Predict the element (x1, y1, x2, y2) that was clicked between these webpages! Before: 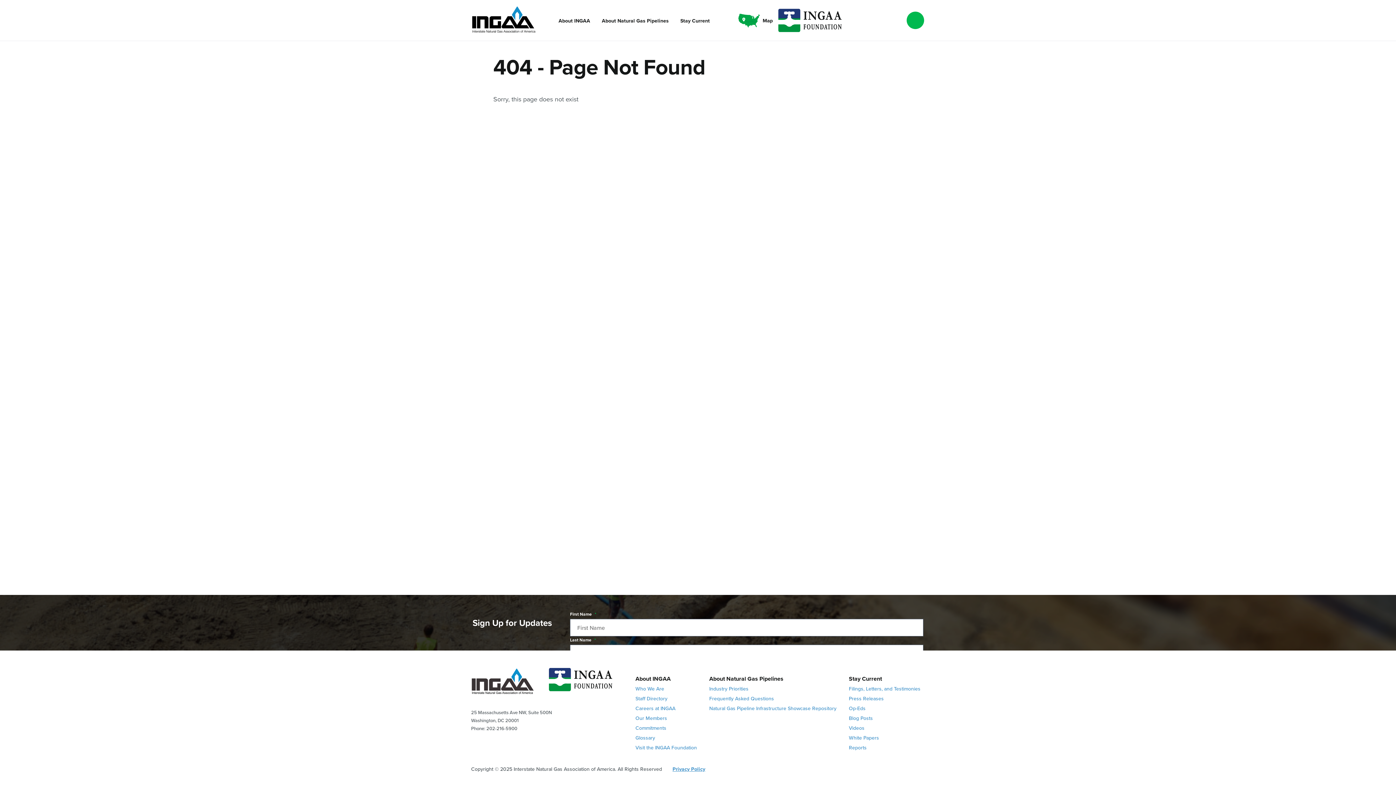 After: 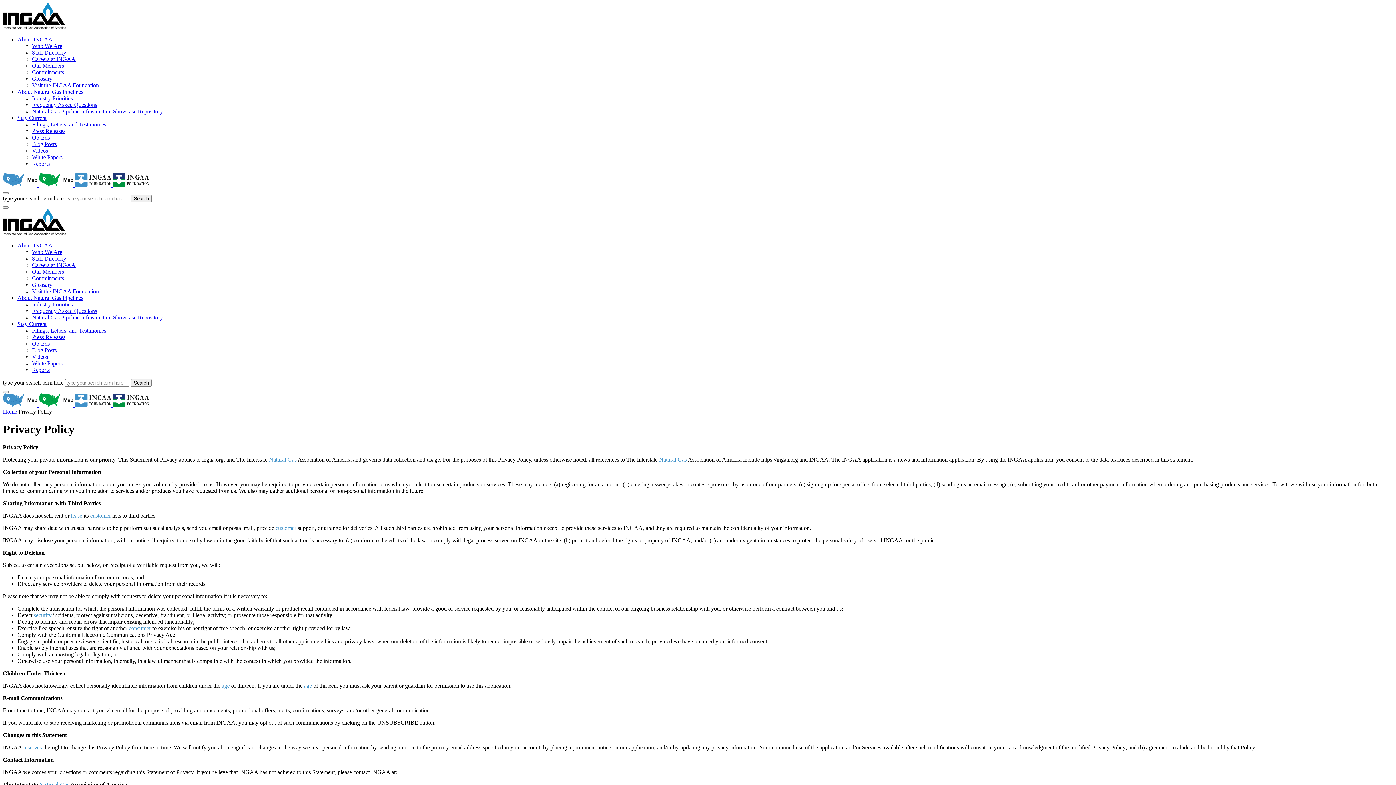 Action: label: Privacy Policy bbox: (672, 765, 705, 773)